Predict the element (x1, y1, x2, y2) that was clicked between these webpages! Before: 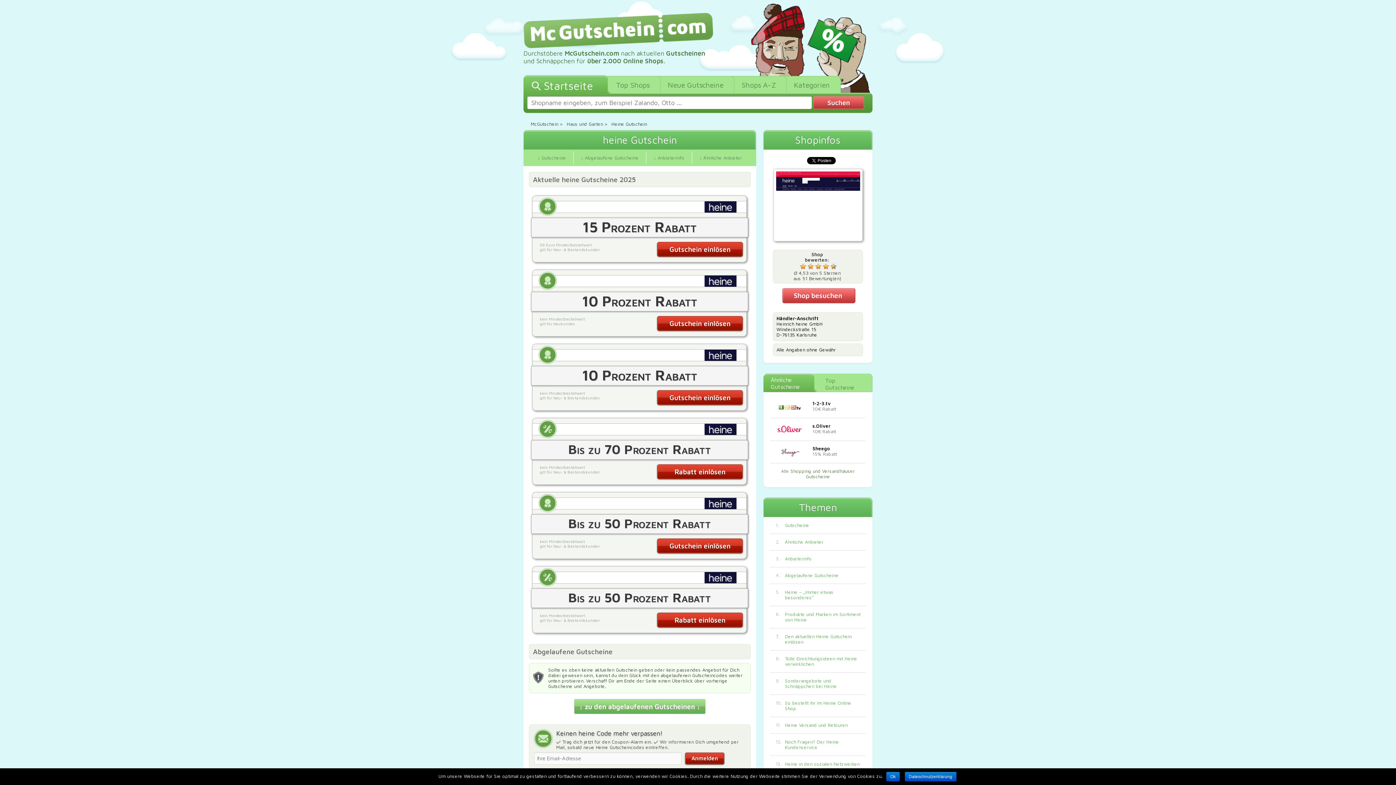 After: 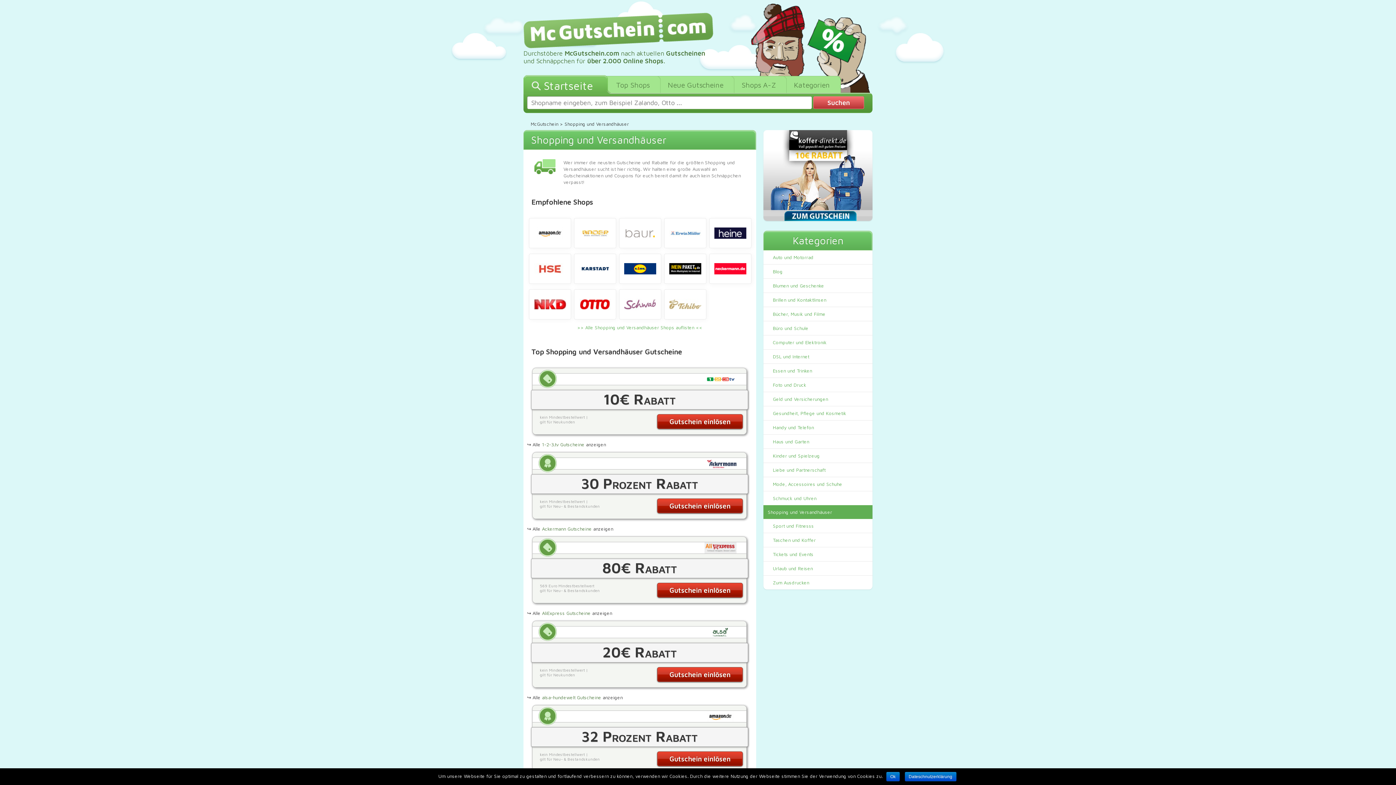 Action: label: Shopping und Versandhäuser Gutscheine bbox: (790, 468, 855, 479)